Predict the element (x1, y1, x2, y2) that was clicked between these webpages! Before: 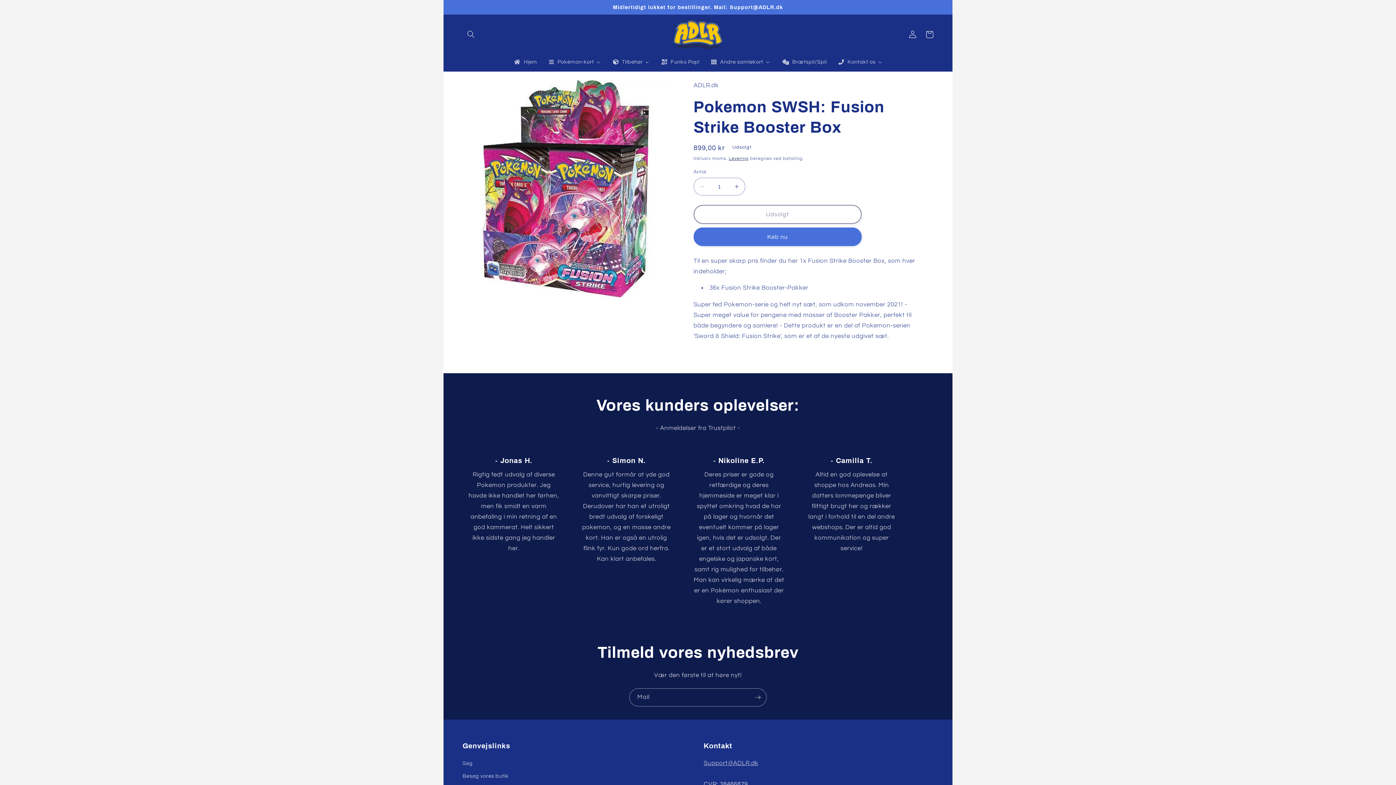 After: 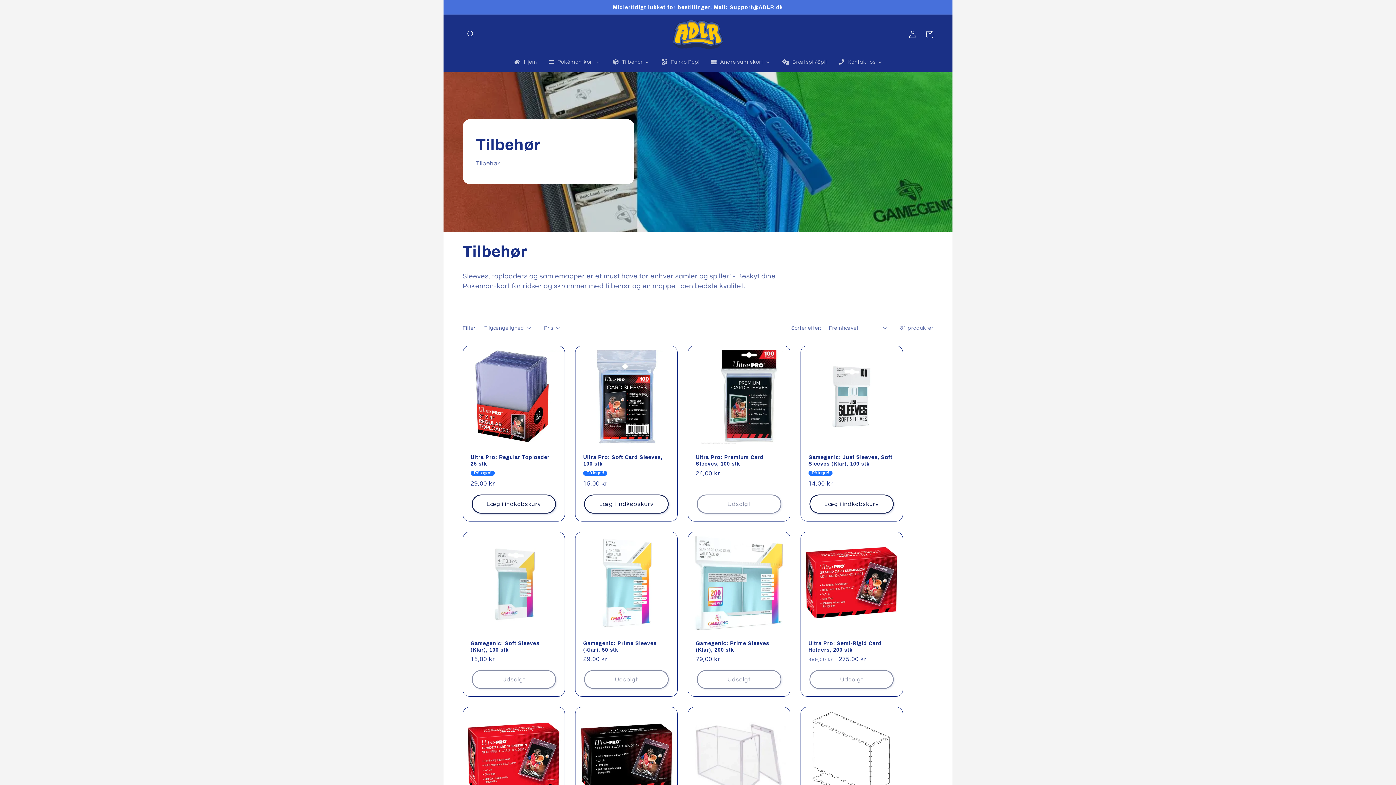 Action: label: Tilbehør bbox: (606, 54, 655, 70)